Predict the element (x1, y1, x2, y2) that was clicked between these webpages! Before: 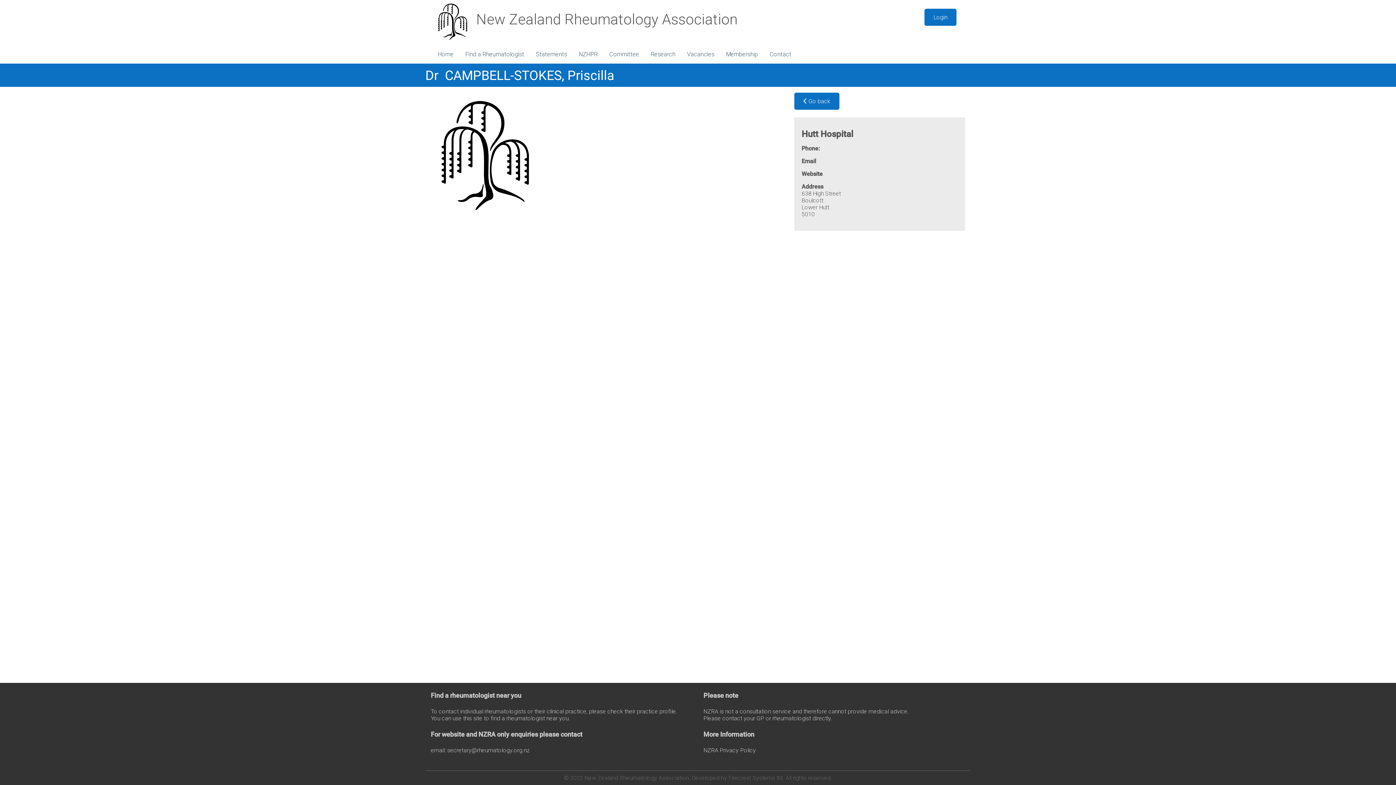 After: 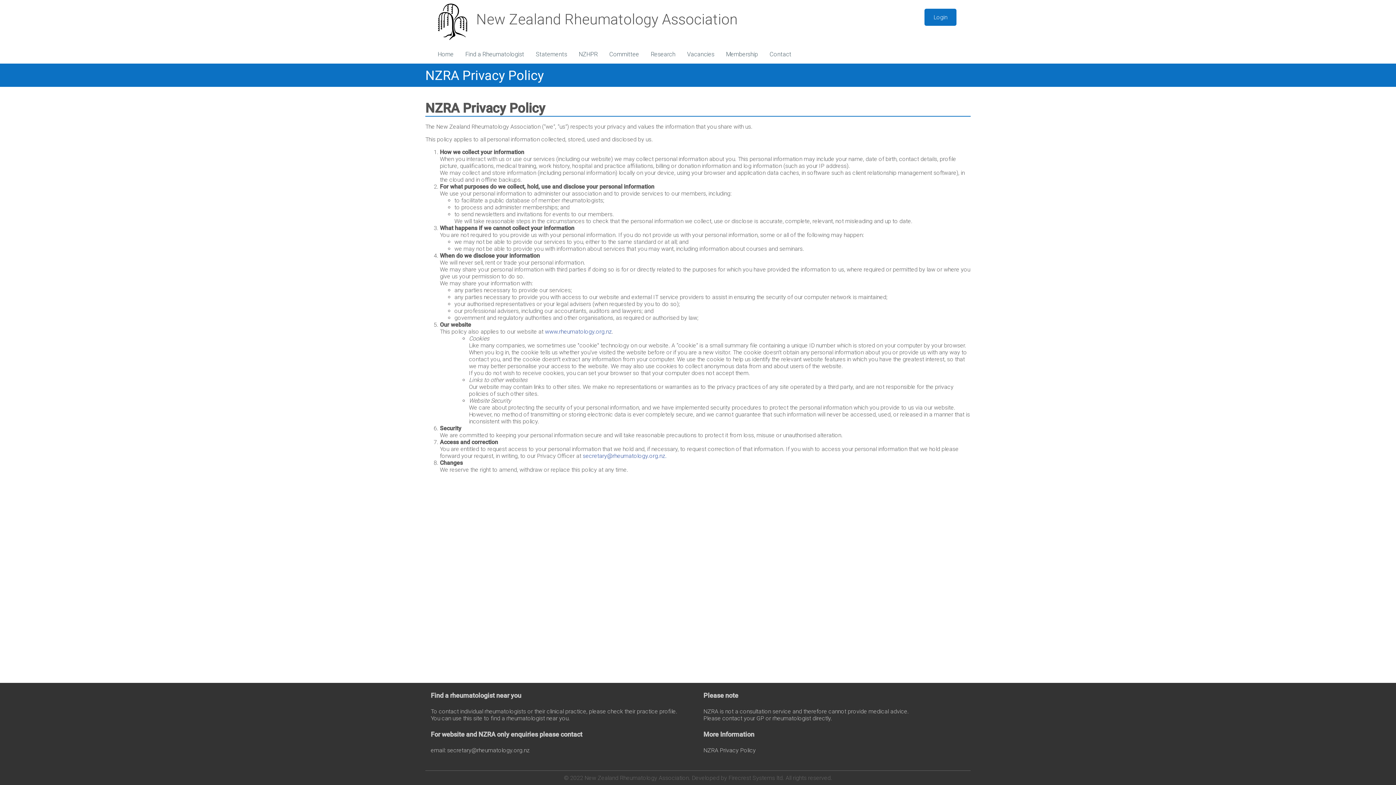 Action: label: NZRA Privacy Policy bbox: (703, 747, 756, 754)